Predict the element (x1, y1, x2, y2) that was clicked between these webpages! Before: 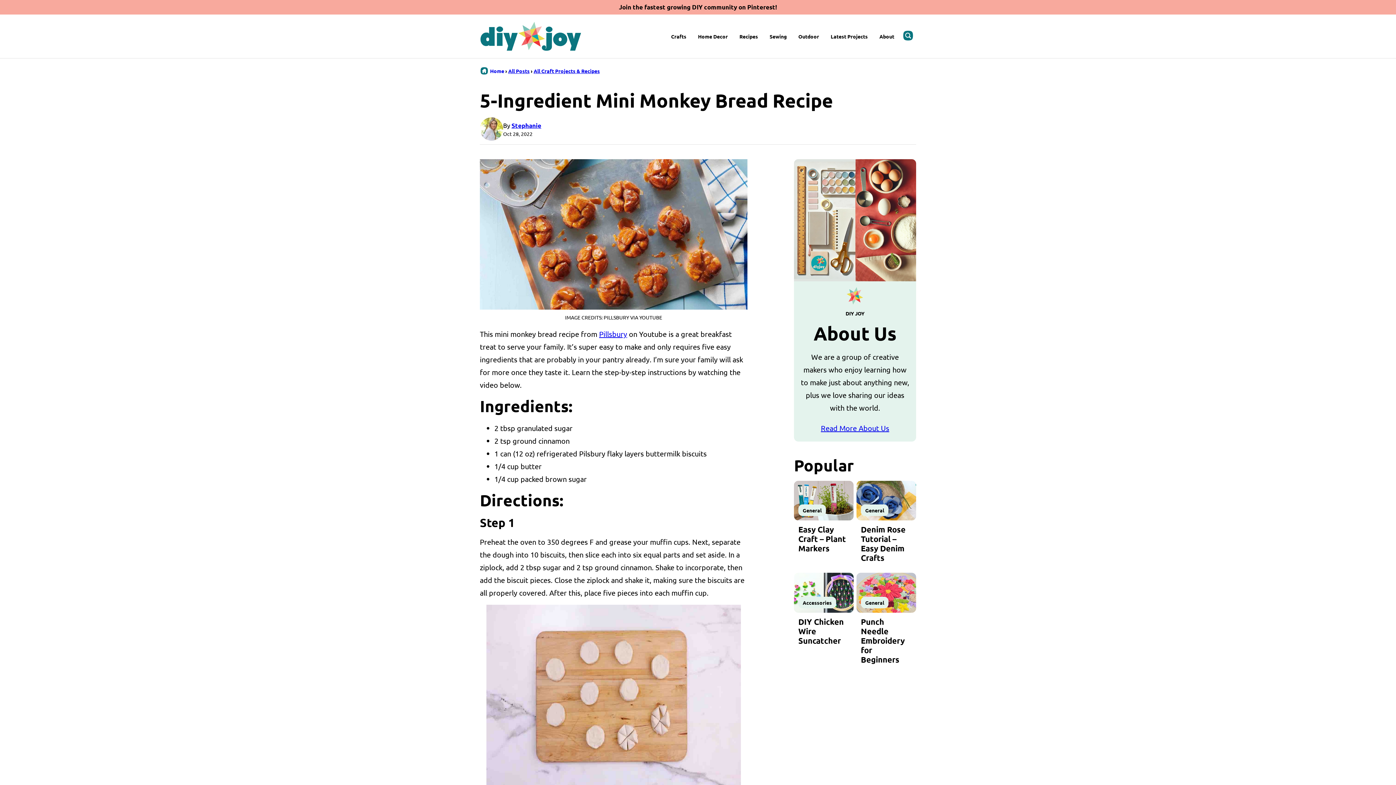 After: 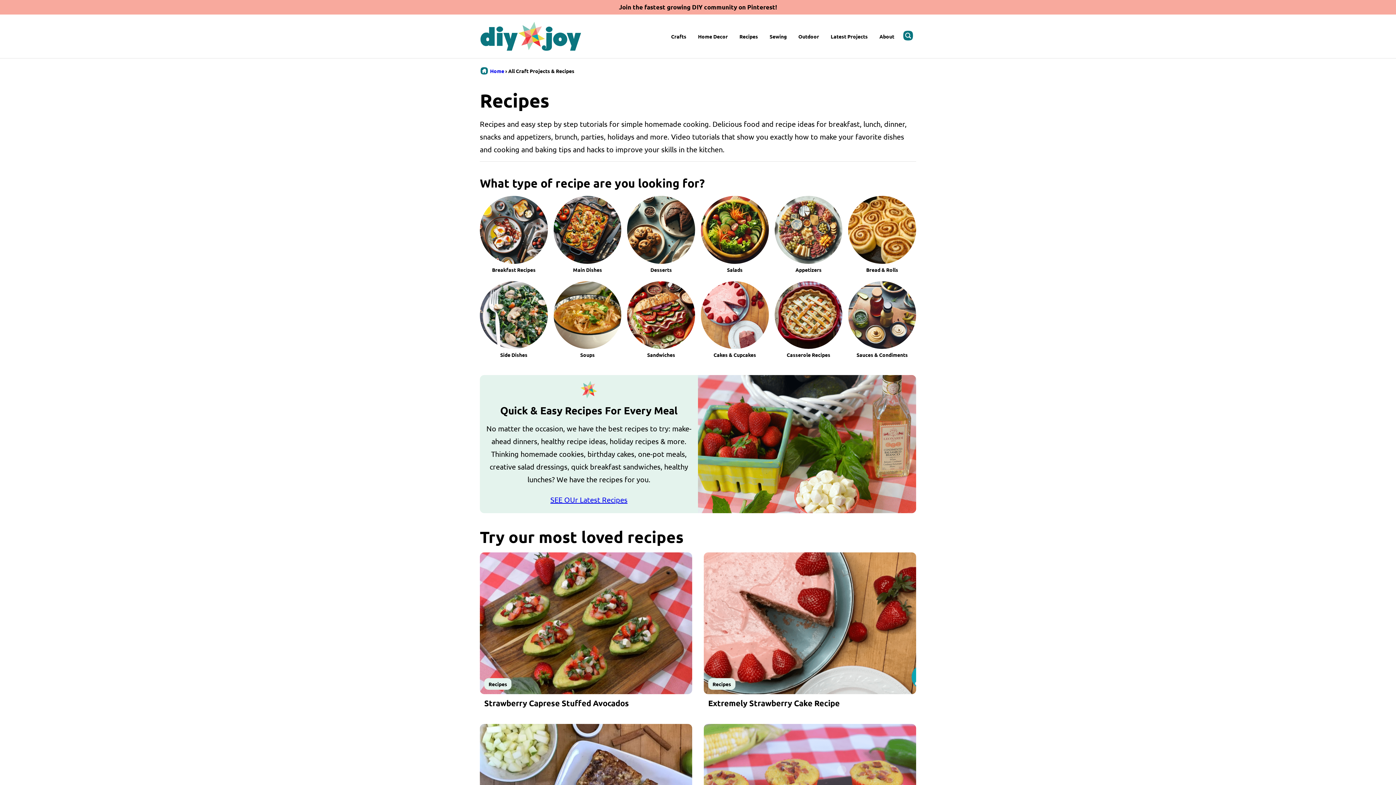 Action: label: Recipes bbox: (733, 27, 764, 45)